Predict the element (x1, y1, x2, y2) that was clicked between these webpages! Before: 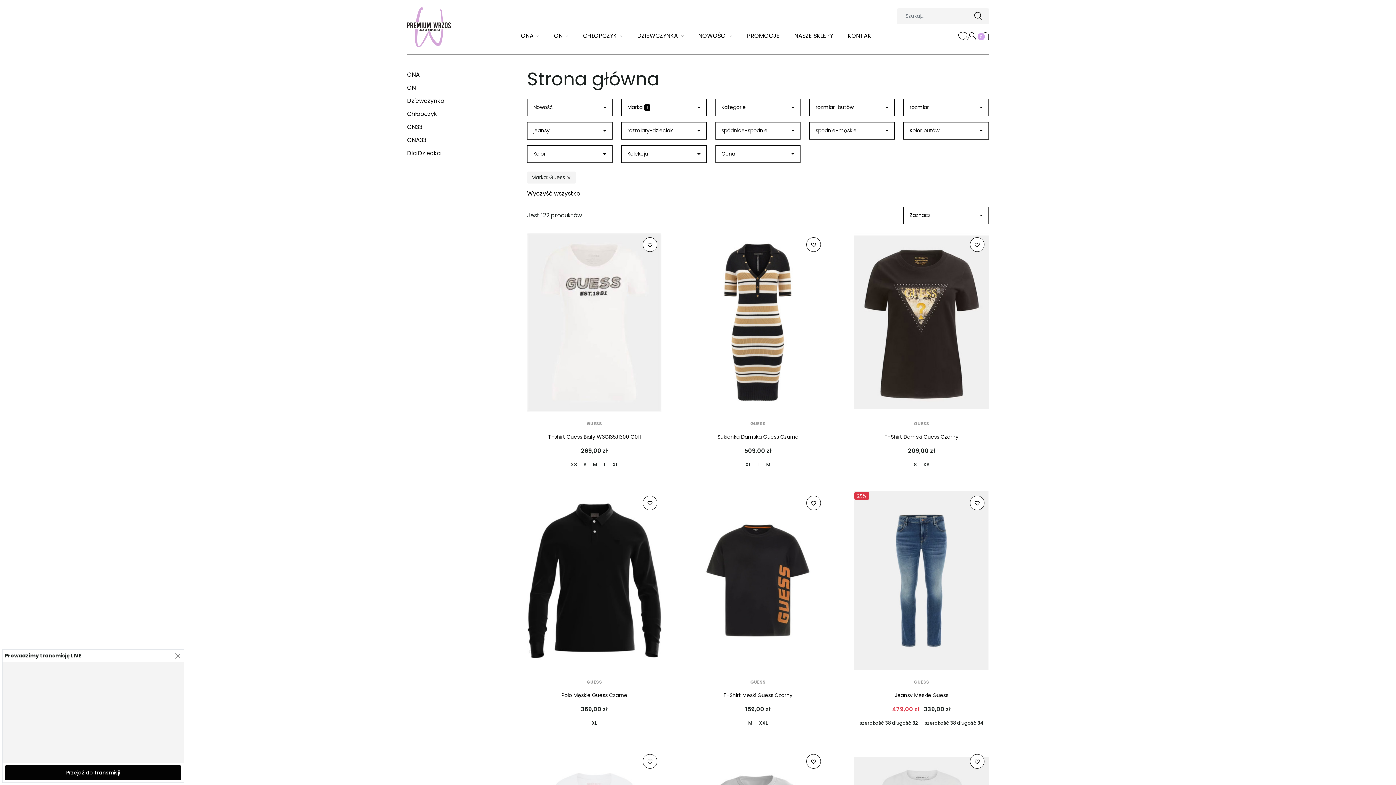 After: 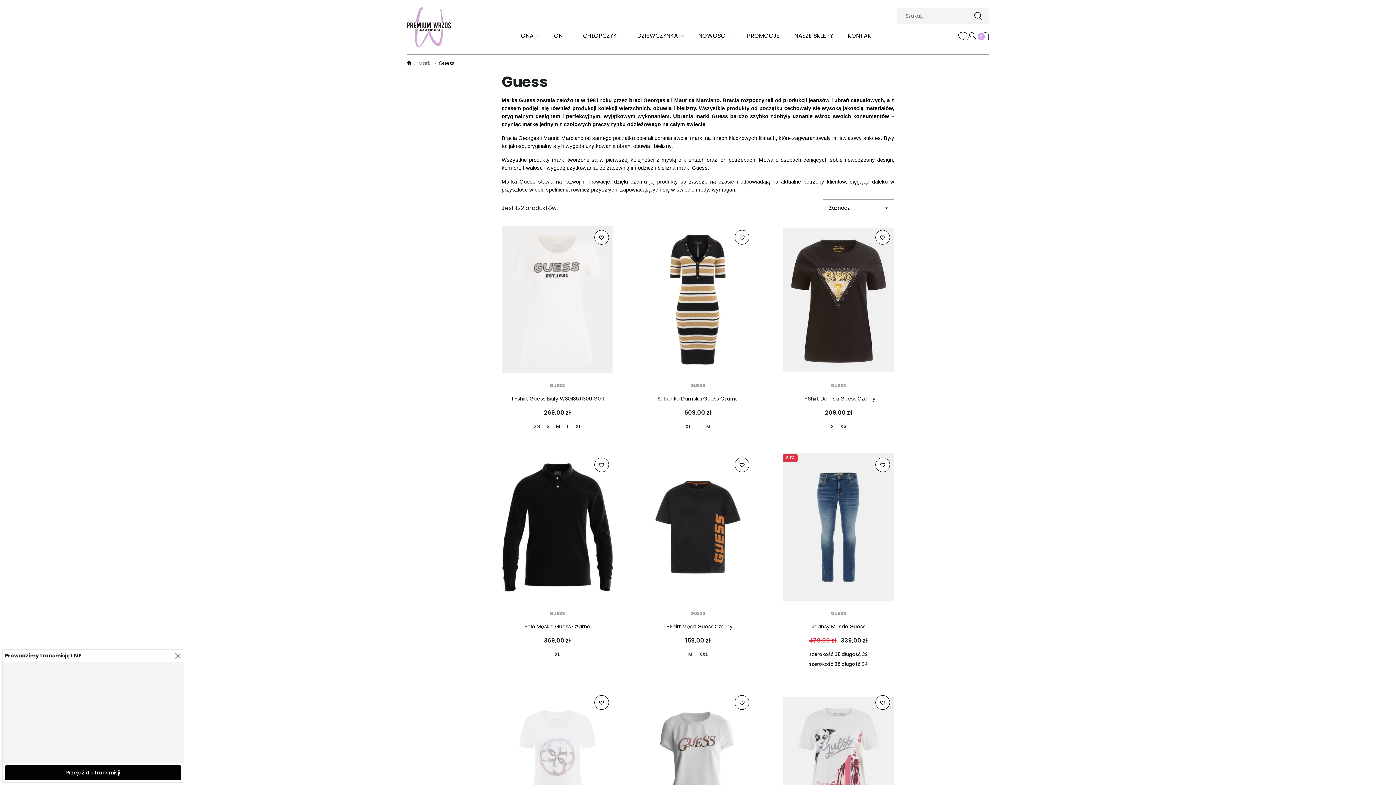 Action: bbox: (914, 679, 929, 685) label: GUESS